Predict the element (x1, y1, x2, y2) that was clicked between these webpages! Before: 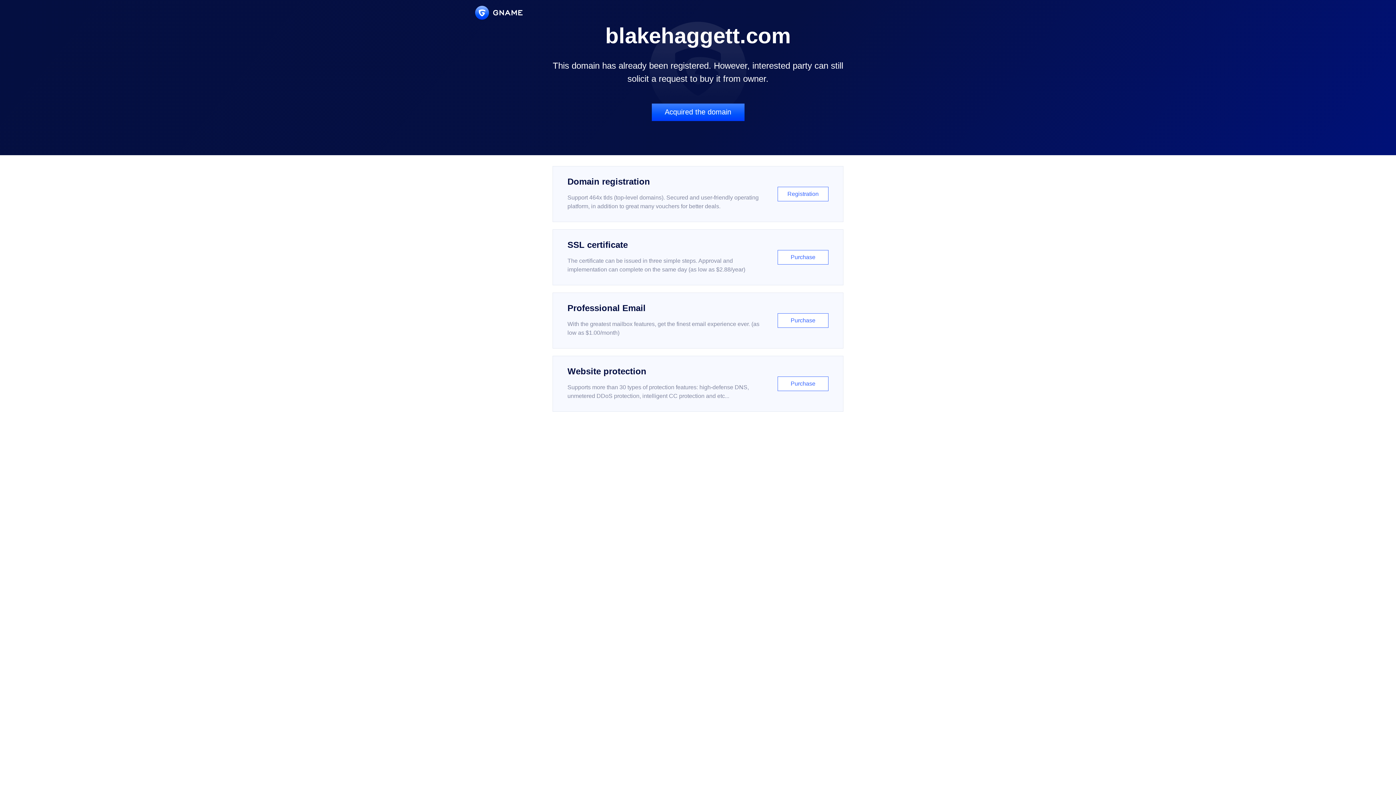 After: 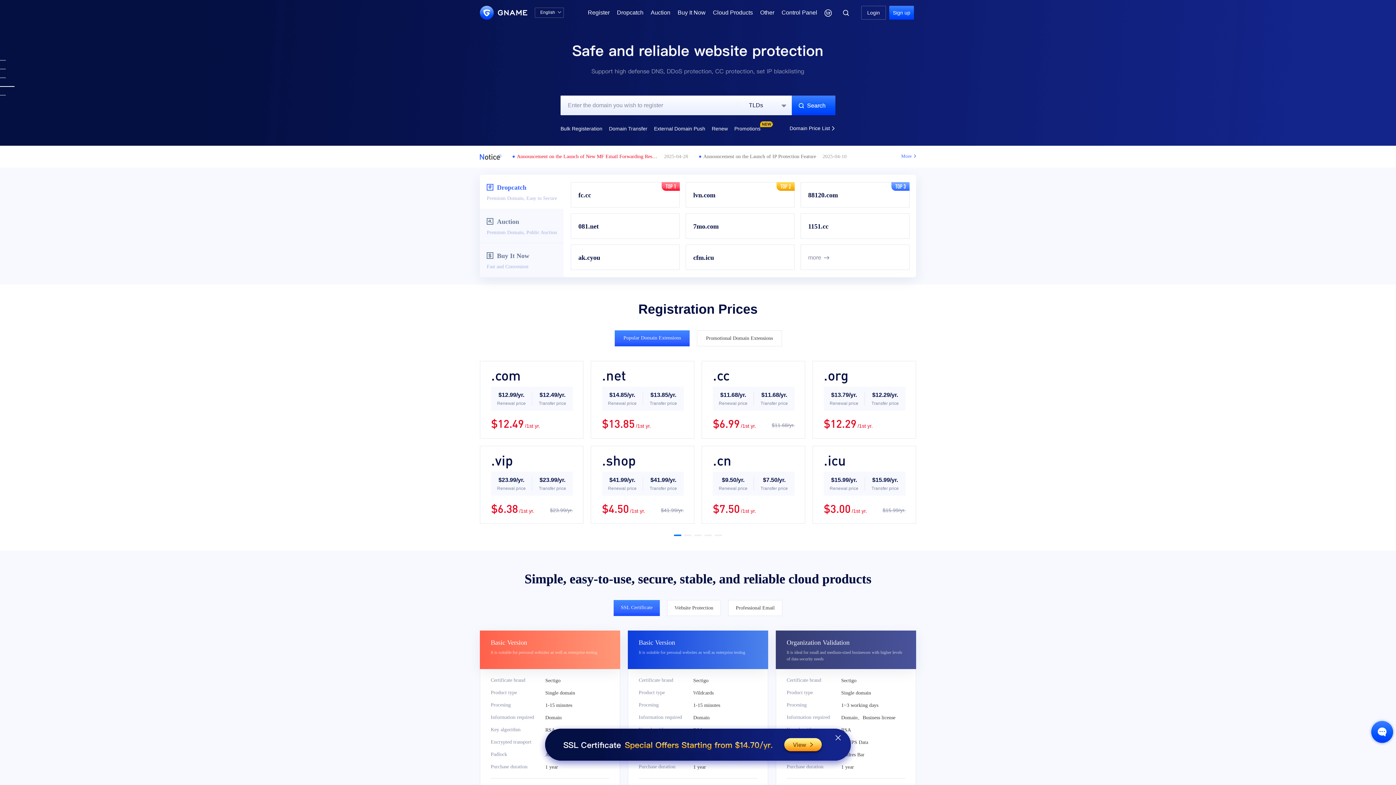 Action: bbox: (475, 5, 522, 19)